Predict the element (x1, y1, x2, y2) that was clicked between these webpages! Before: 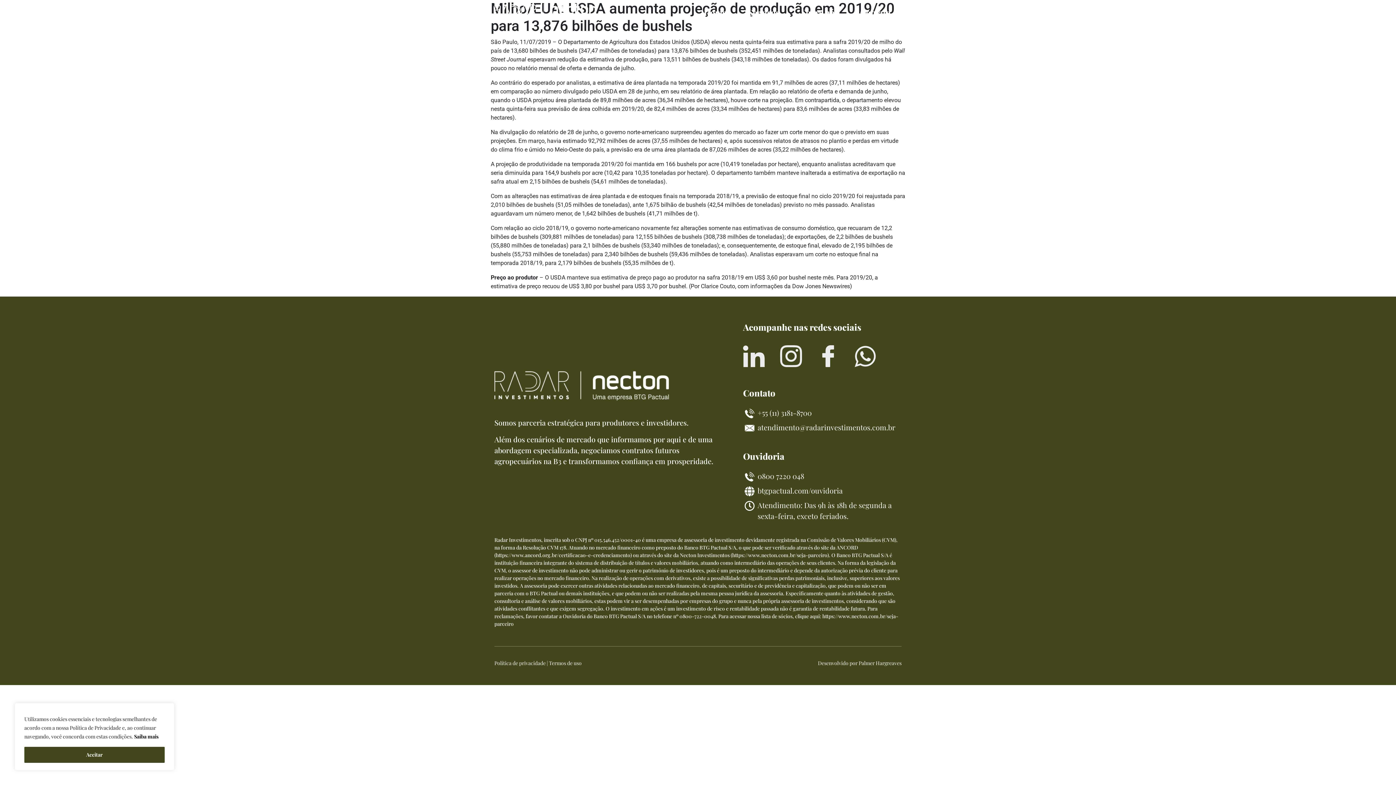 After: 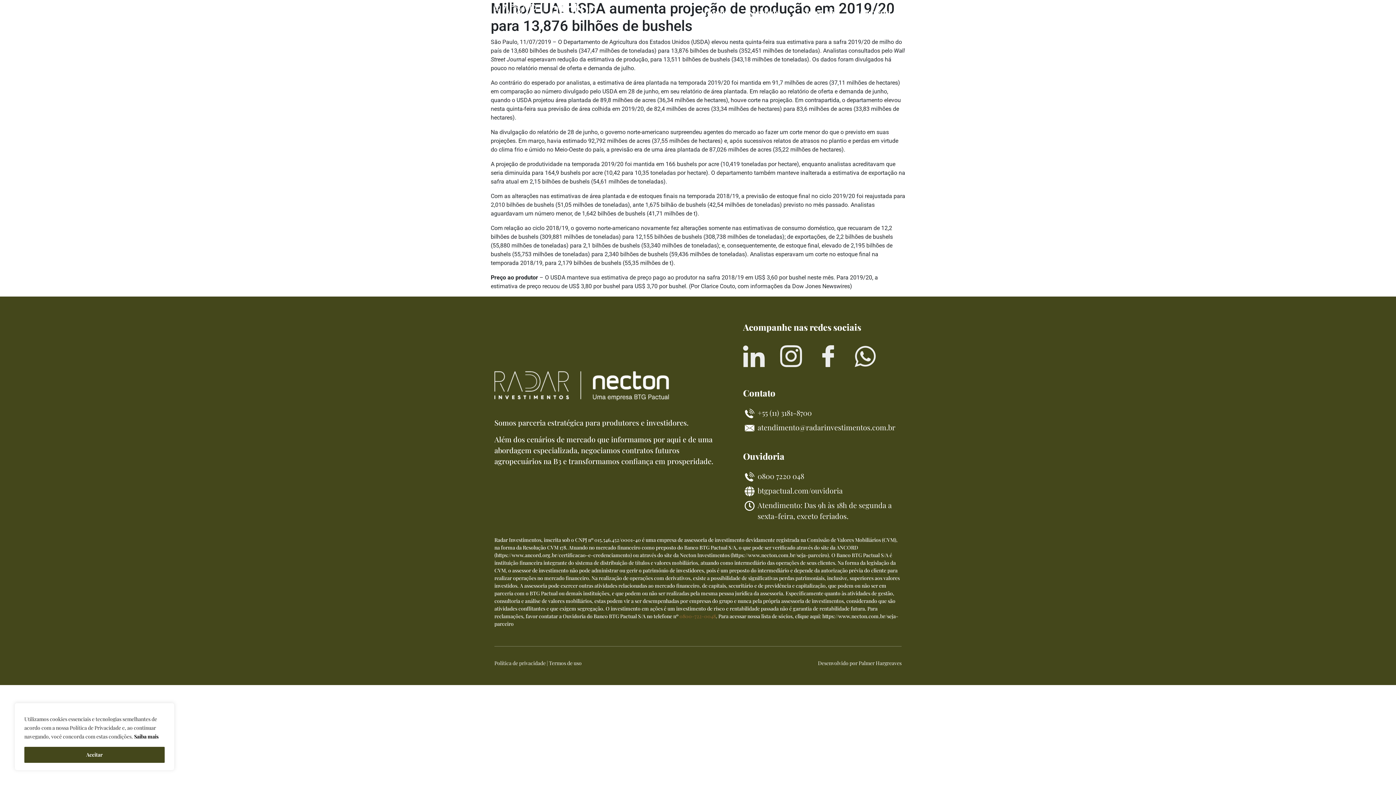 Action: label: 0800-722-0048 bbox: (679, 613, 716, 620)